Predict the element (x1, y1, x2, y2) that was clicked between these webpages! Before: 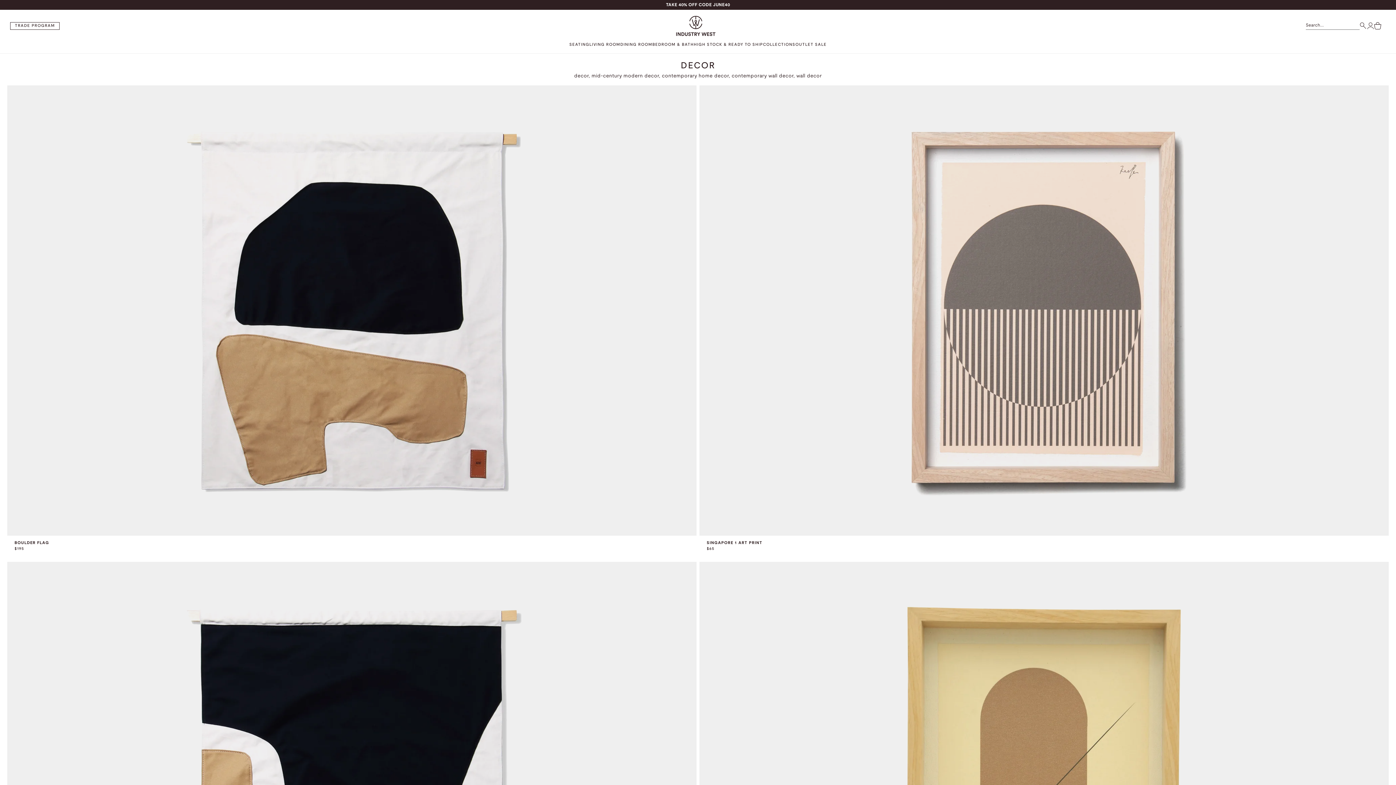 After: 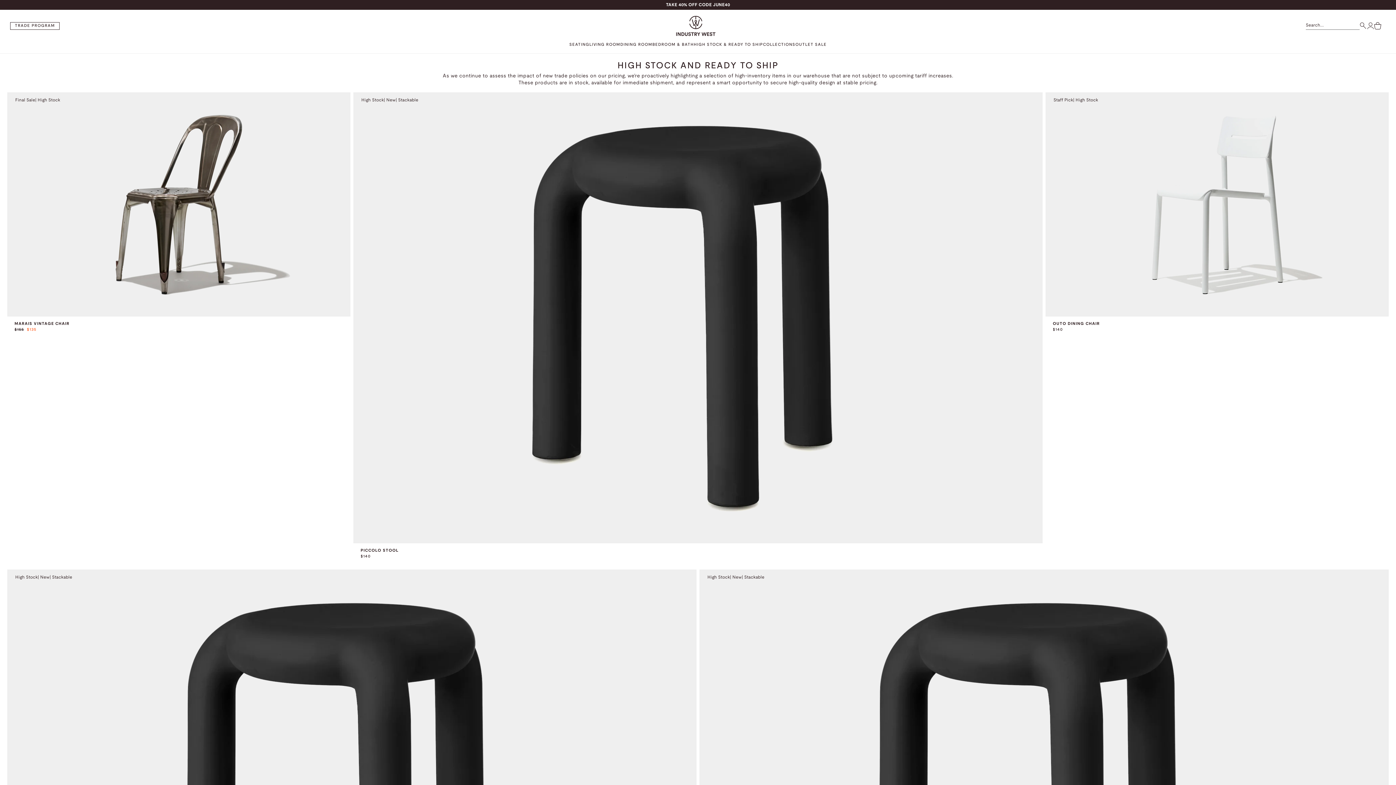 Action: label: HIGH STOCK & READY TO SHIP bbox: (693, 41, 763, 47)